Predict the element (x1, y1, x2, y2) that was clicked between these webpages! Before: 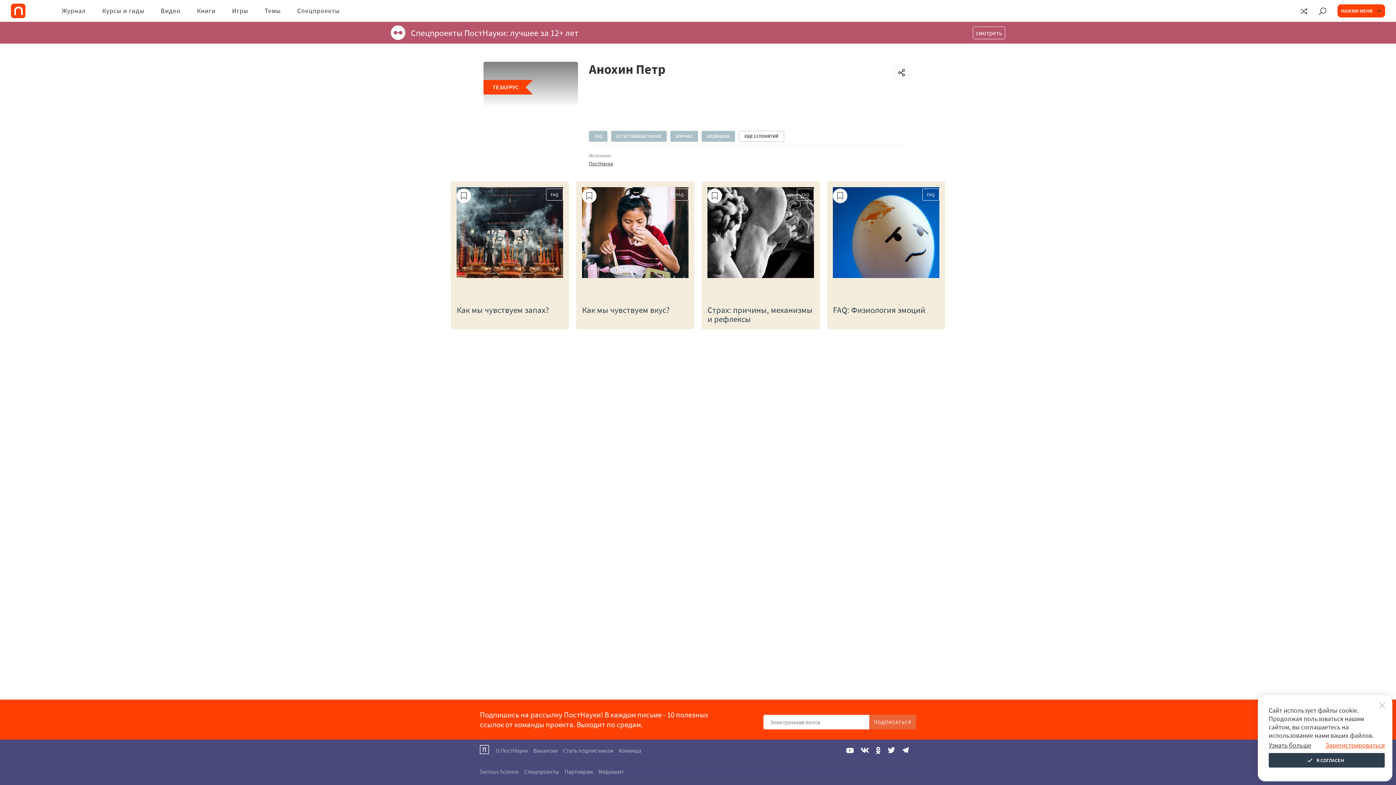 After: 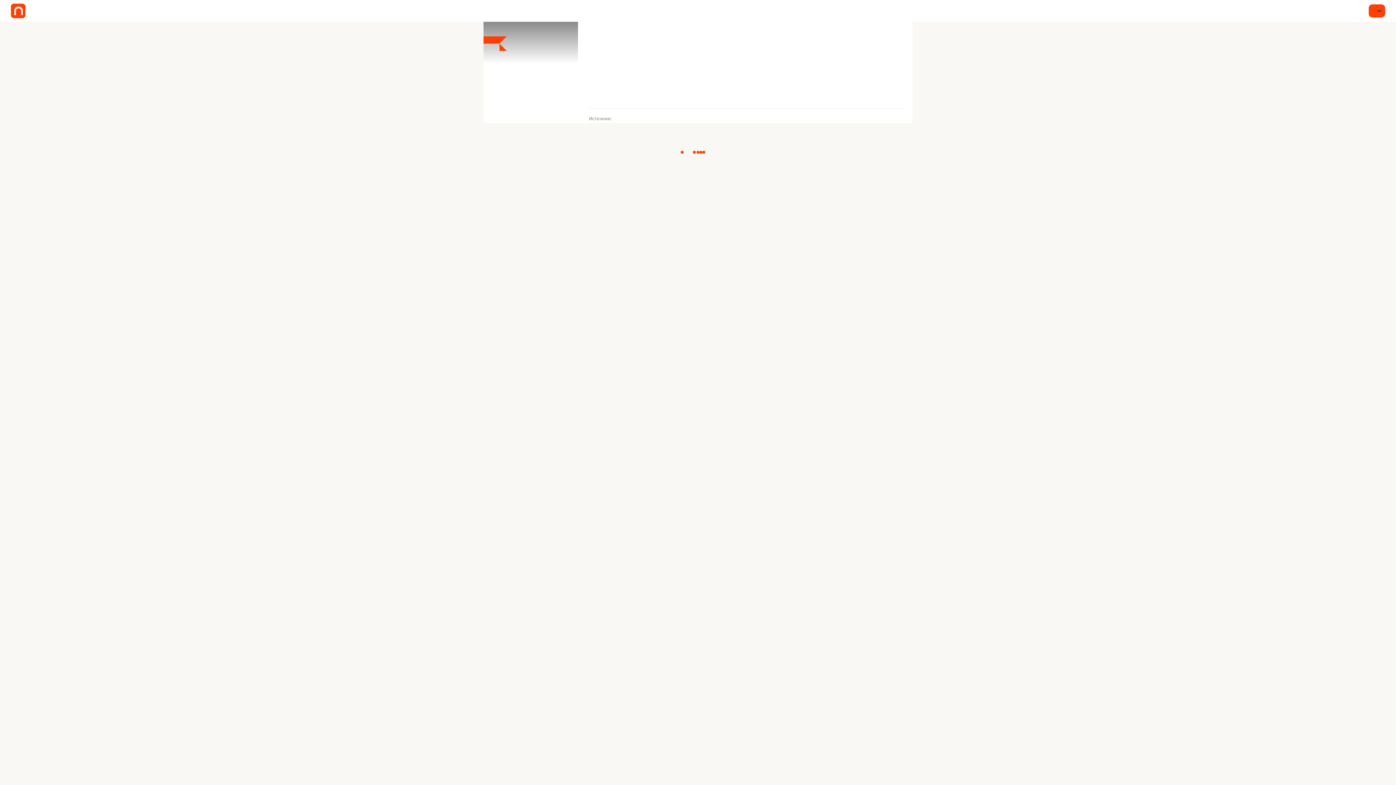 Action: bbox: (102, 0, 144, 21) label: Курсы и гиды